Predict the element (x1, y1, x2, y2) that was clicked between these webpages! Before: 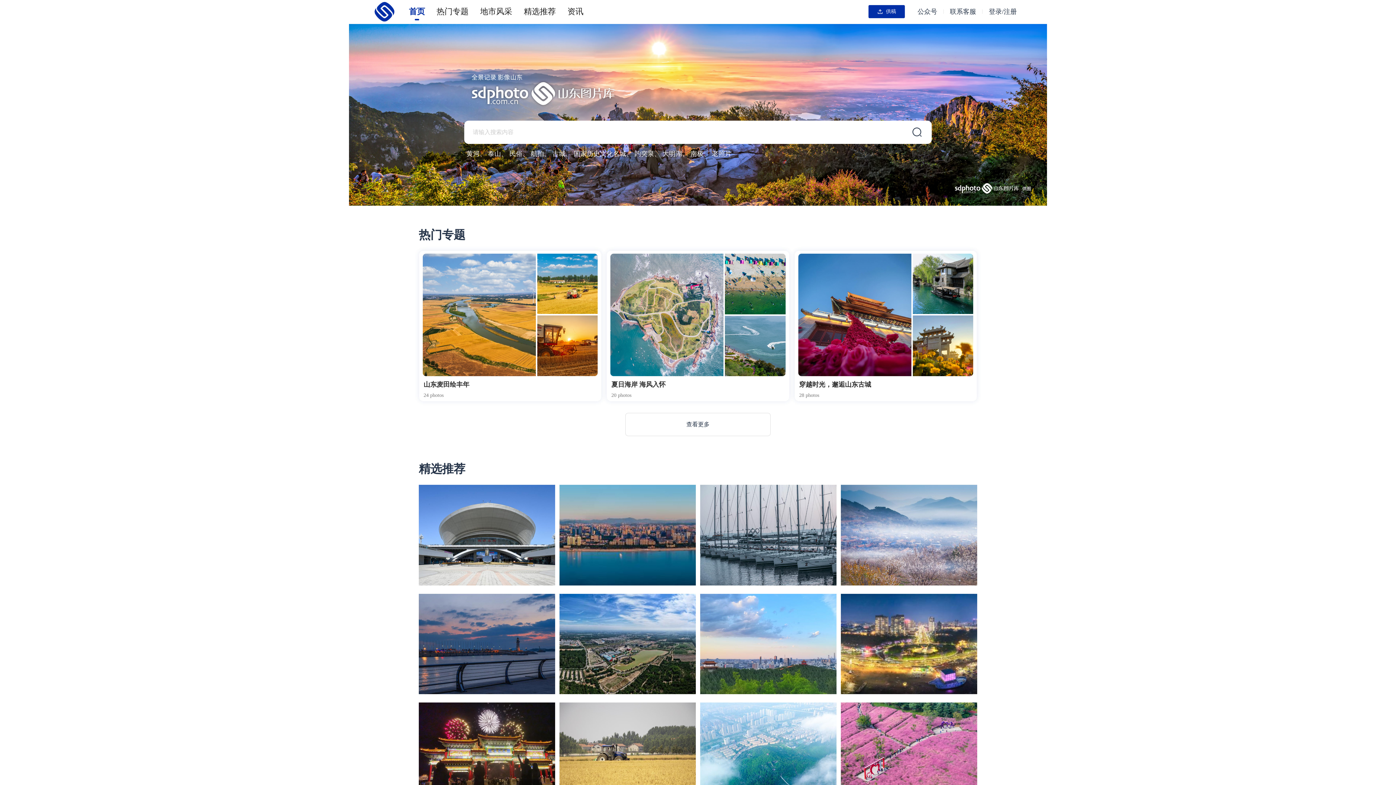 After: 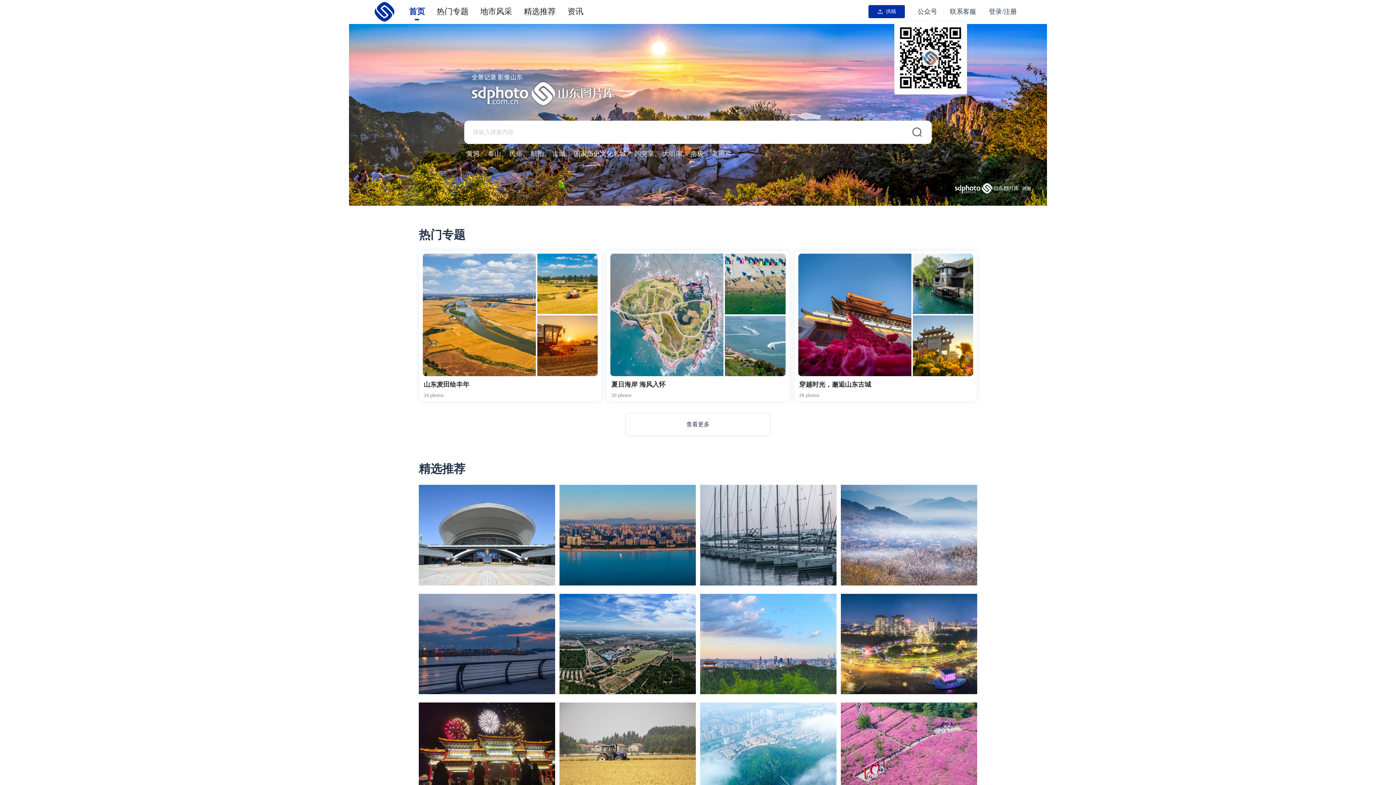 Action: label: 公众号 bbox: (916, -6, 939, 29)